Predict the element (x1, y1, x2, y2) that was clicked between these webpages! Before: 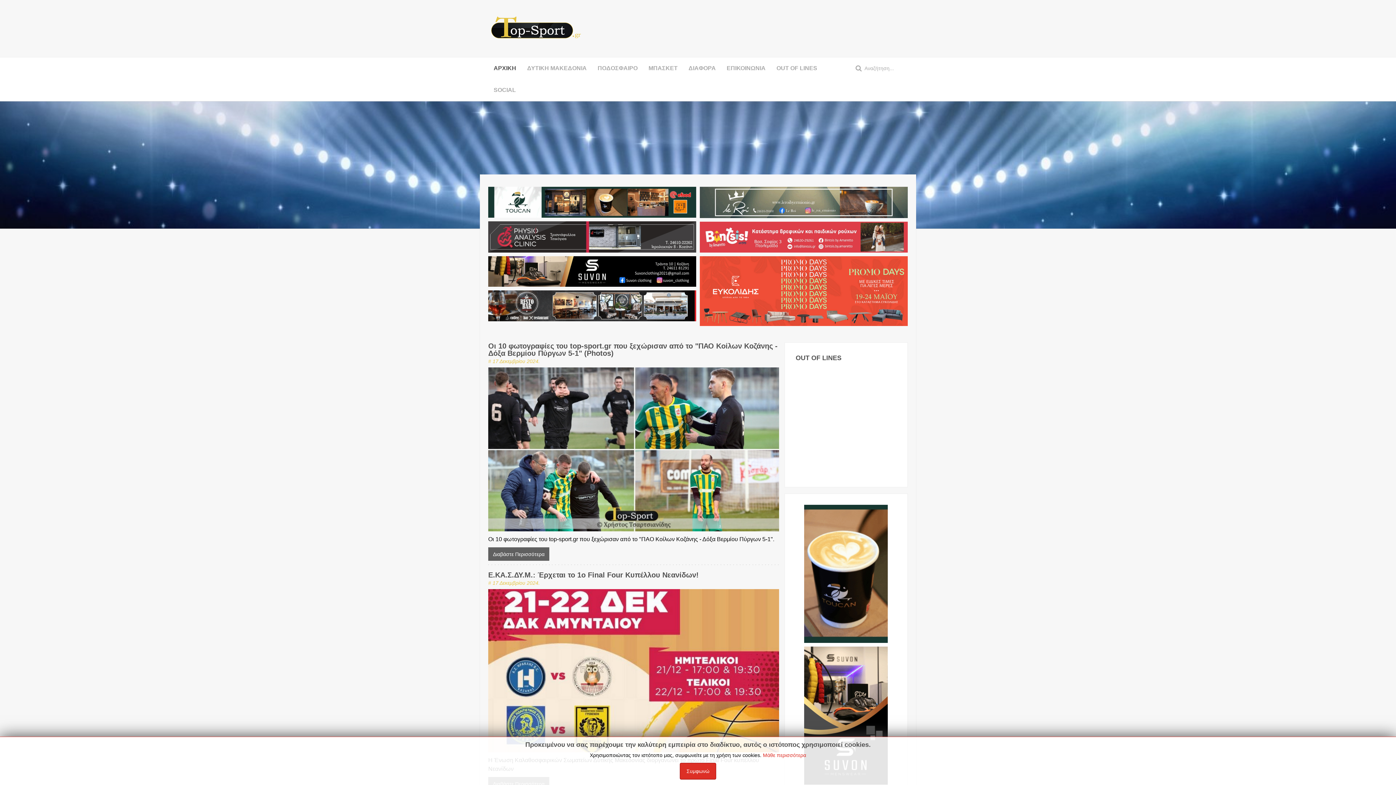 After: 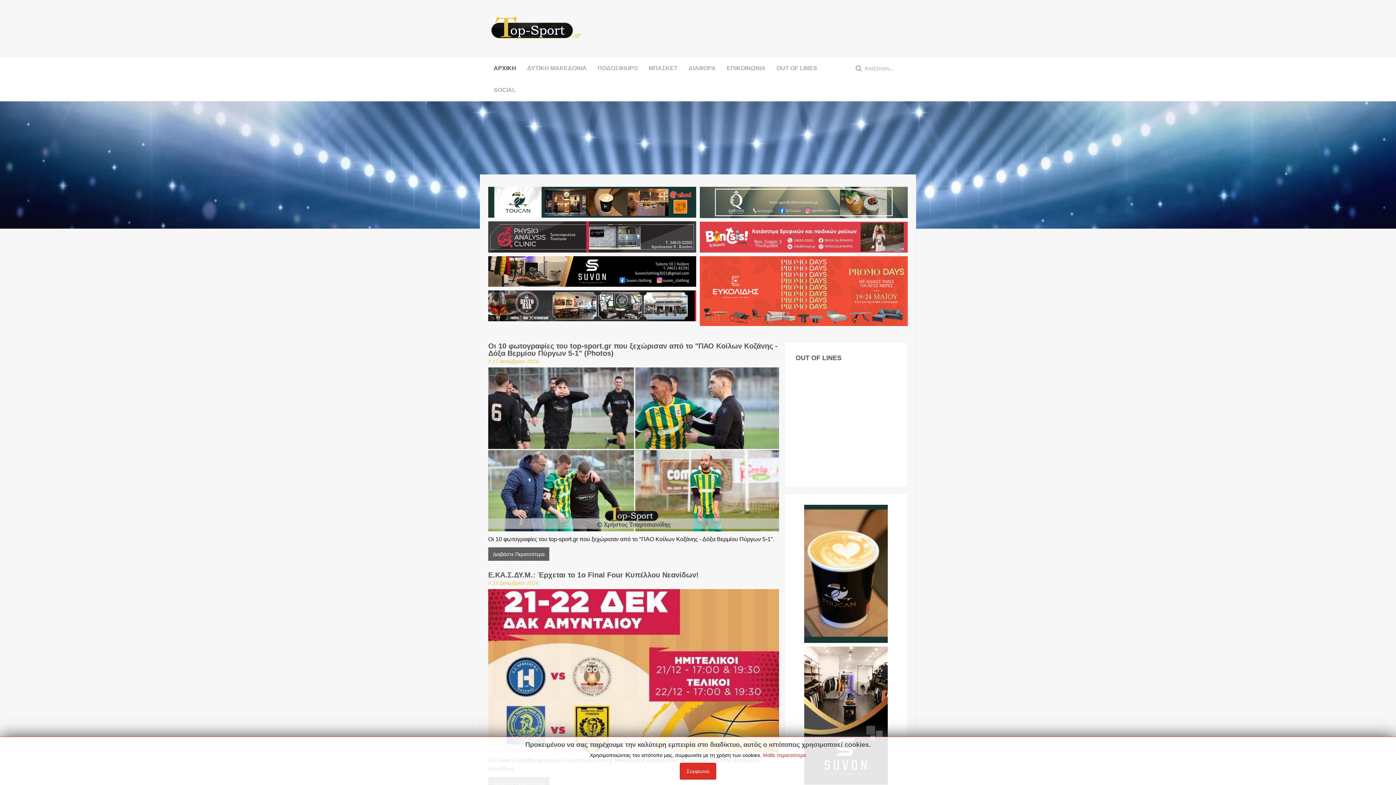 Action: bbox: (700, 199, 908, 205)